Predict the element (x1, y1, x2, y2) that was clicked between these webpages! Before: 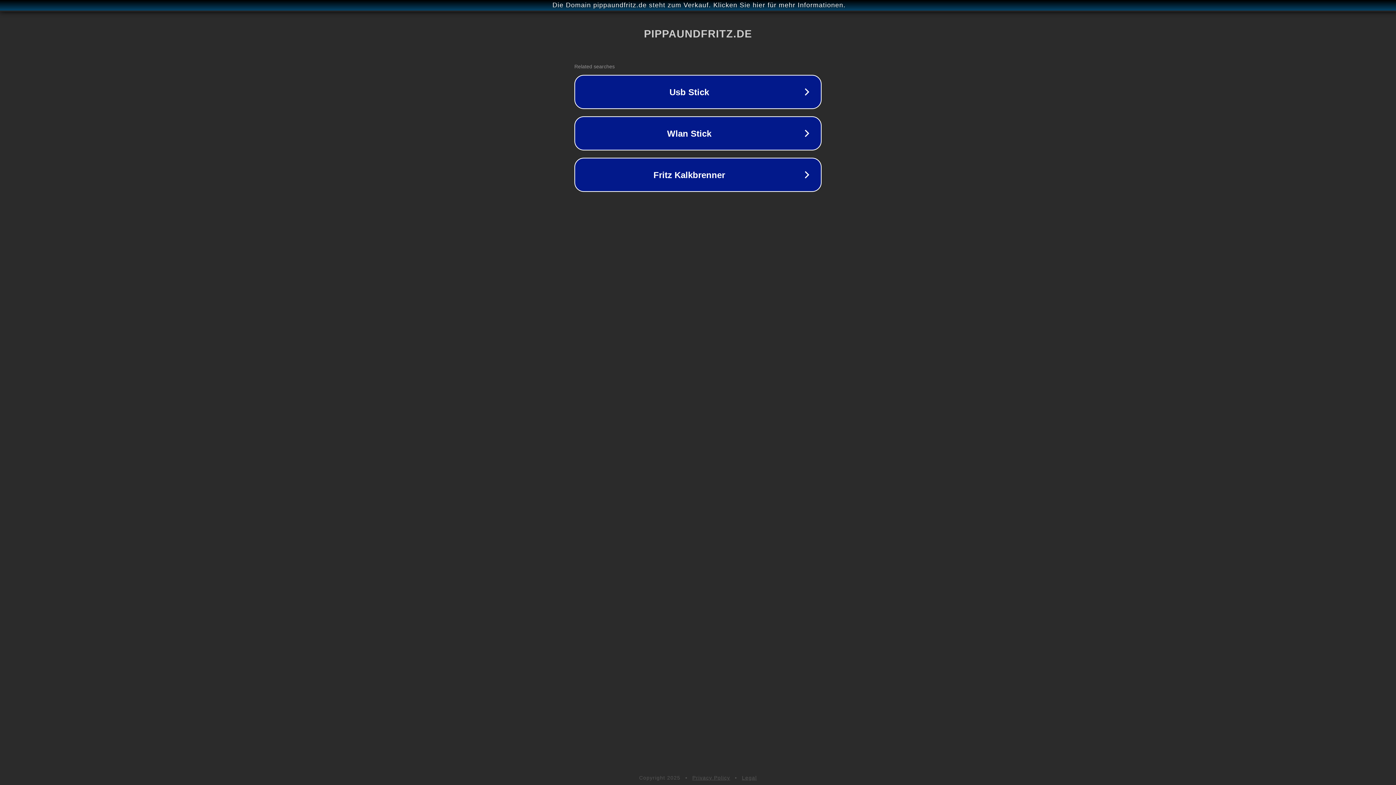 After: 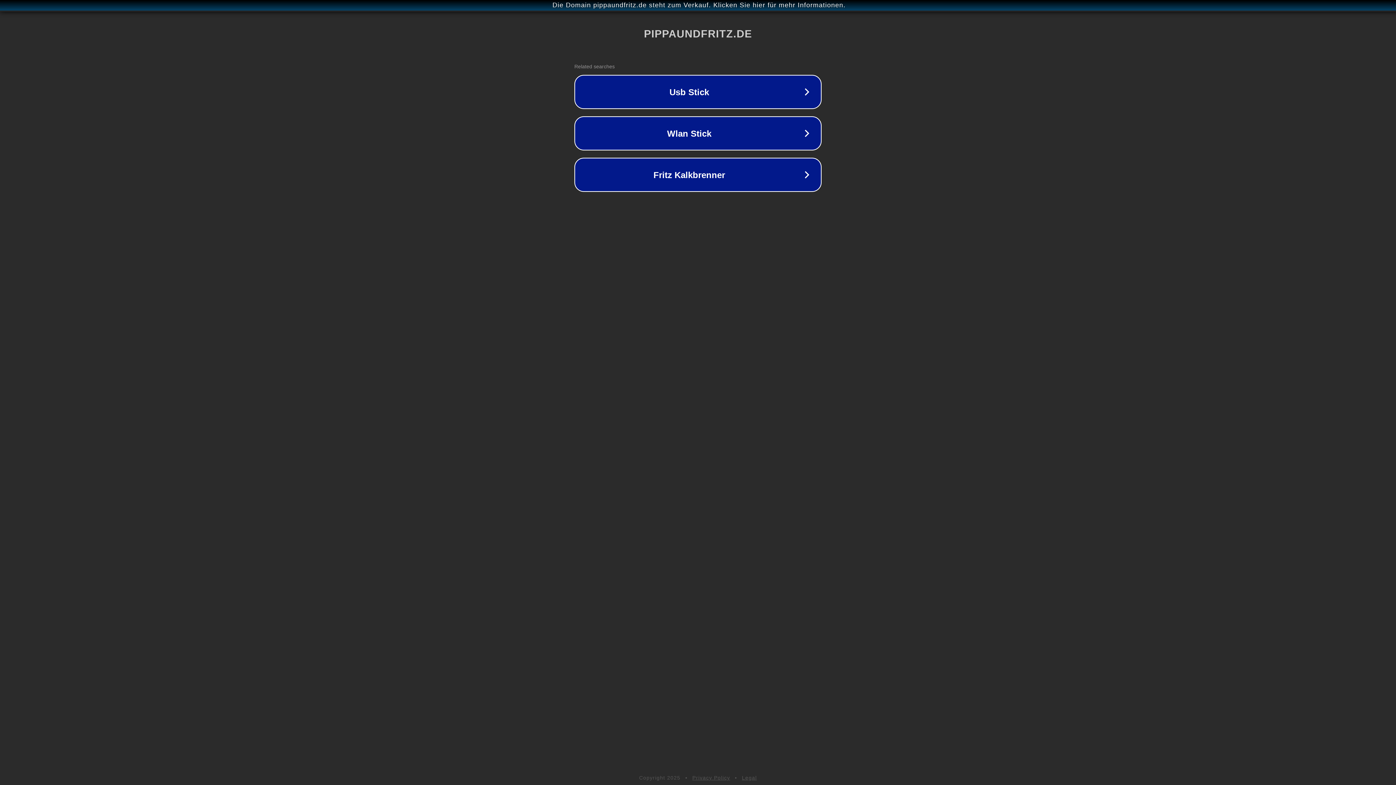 Action: bbox: (742, 775, 757, 781) label: Legal